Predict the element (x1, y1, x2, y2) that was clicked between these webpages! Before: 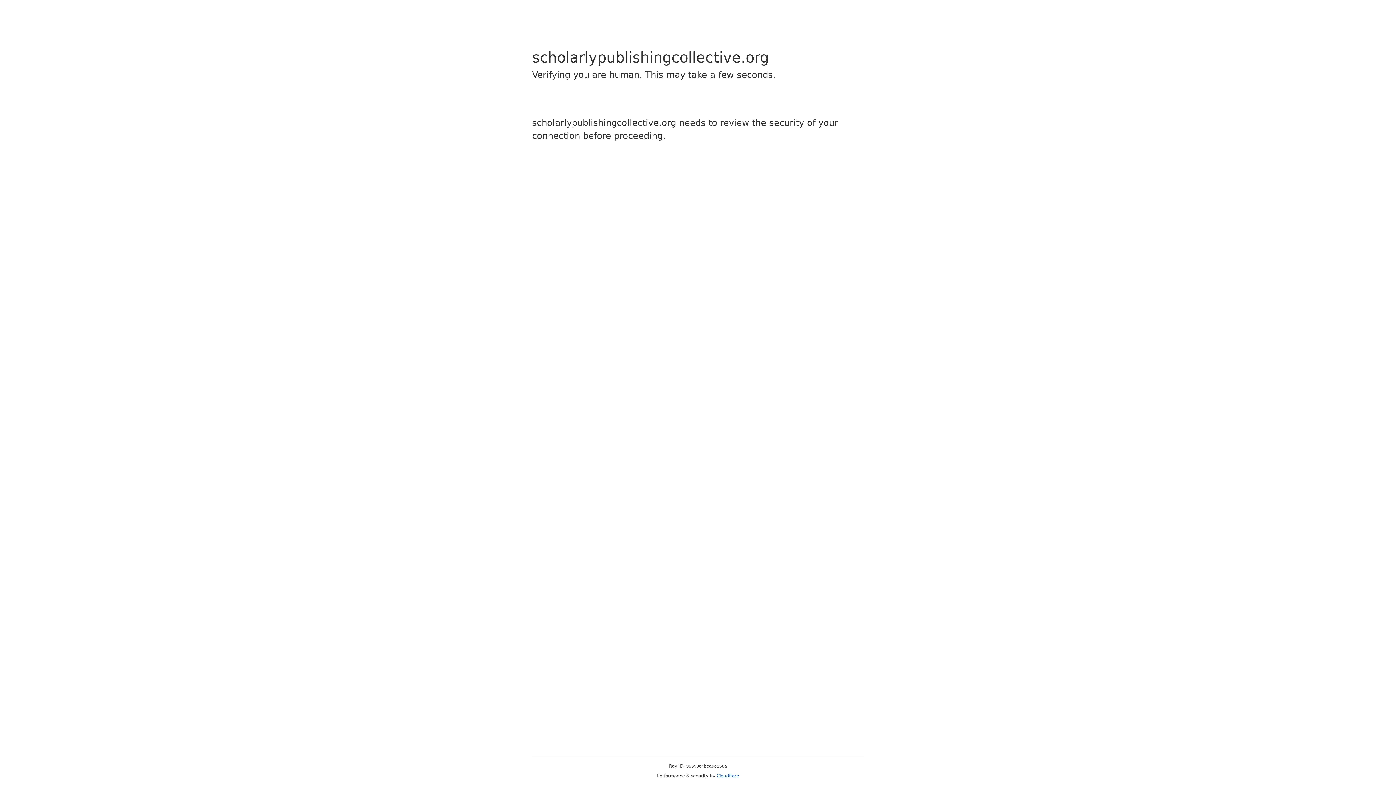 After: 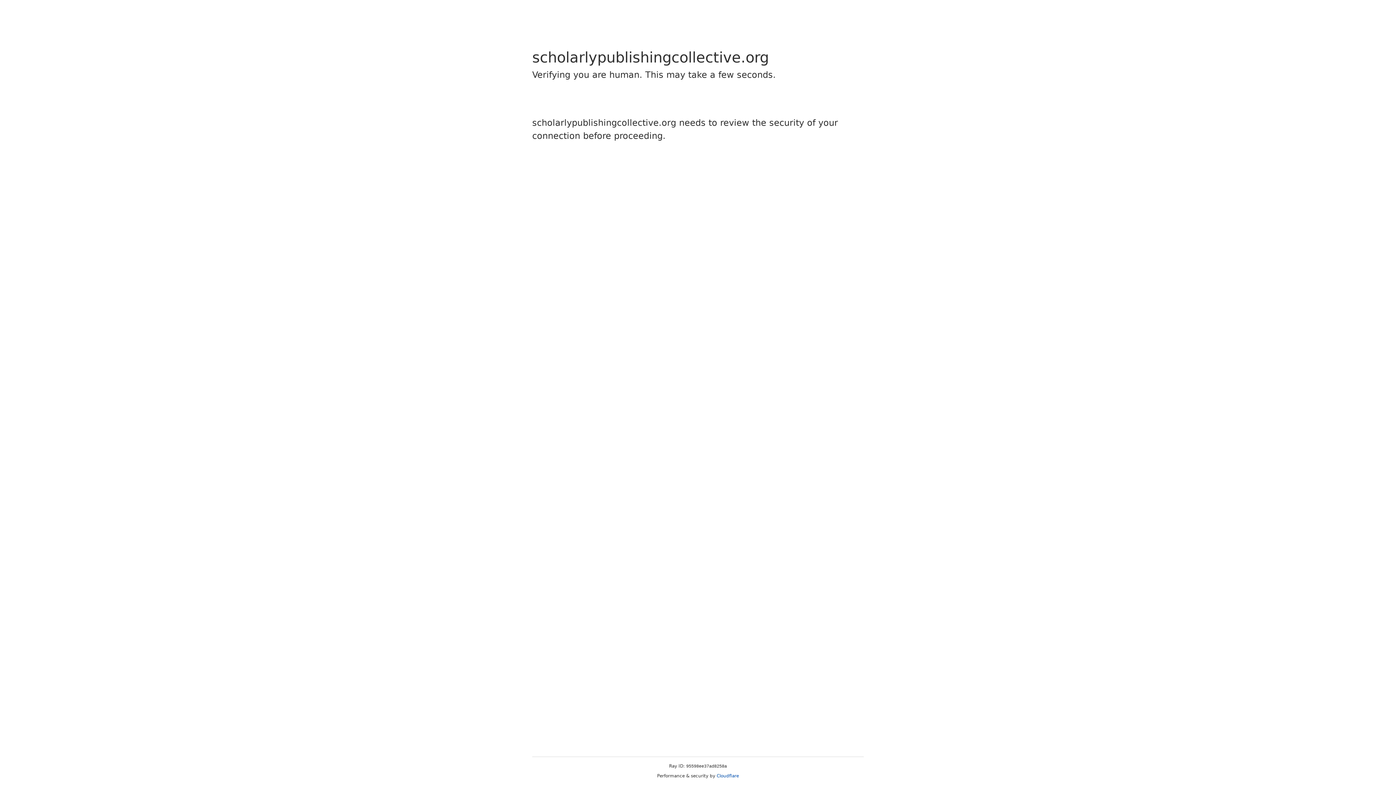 Action: bbox: (716, 773, 739, 778) label: Cloudflare